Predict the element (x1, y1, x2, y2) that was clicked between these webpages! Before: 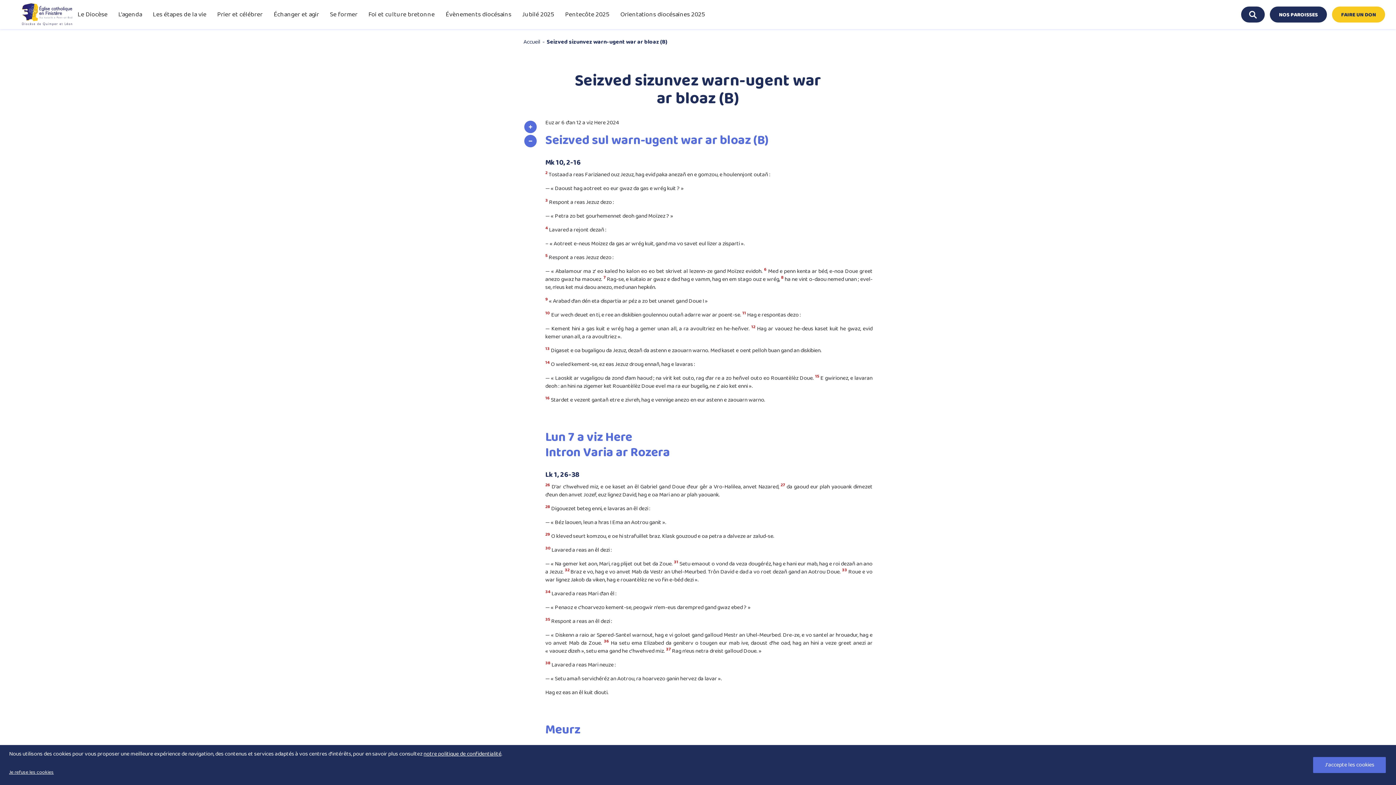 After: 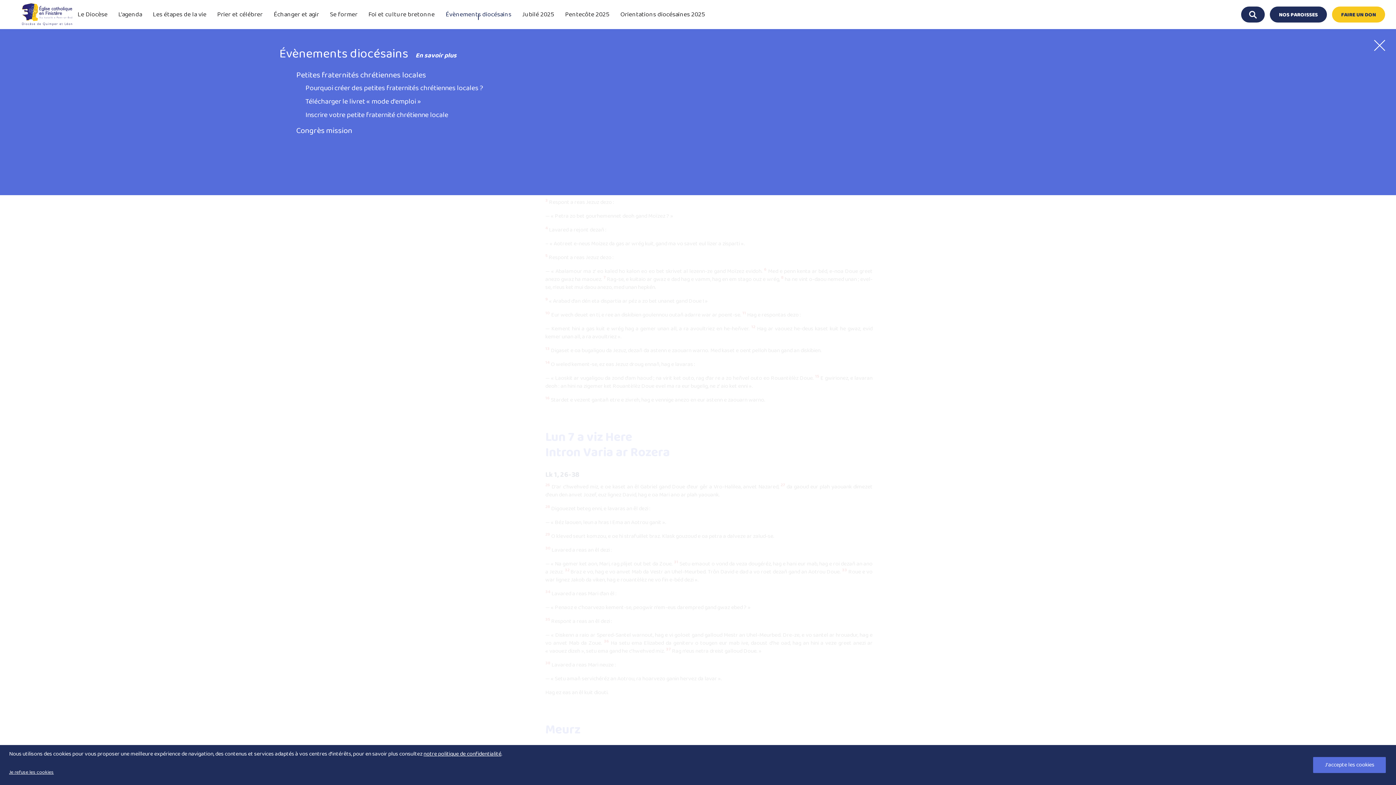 Action: bbox: (442, 8, 515, 20) label: Évènements diocésains